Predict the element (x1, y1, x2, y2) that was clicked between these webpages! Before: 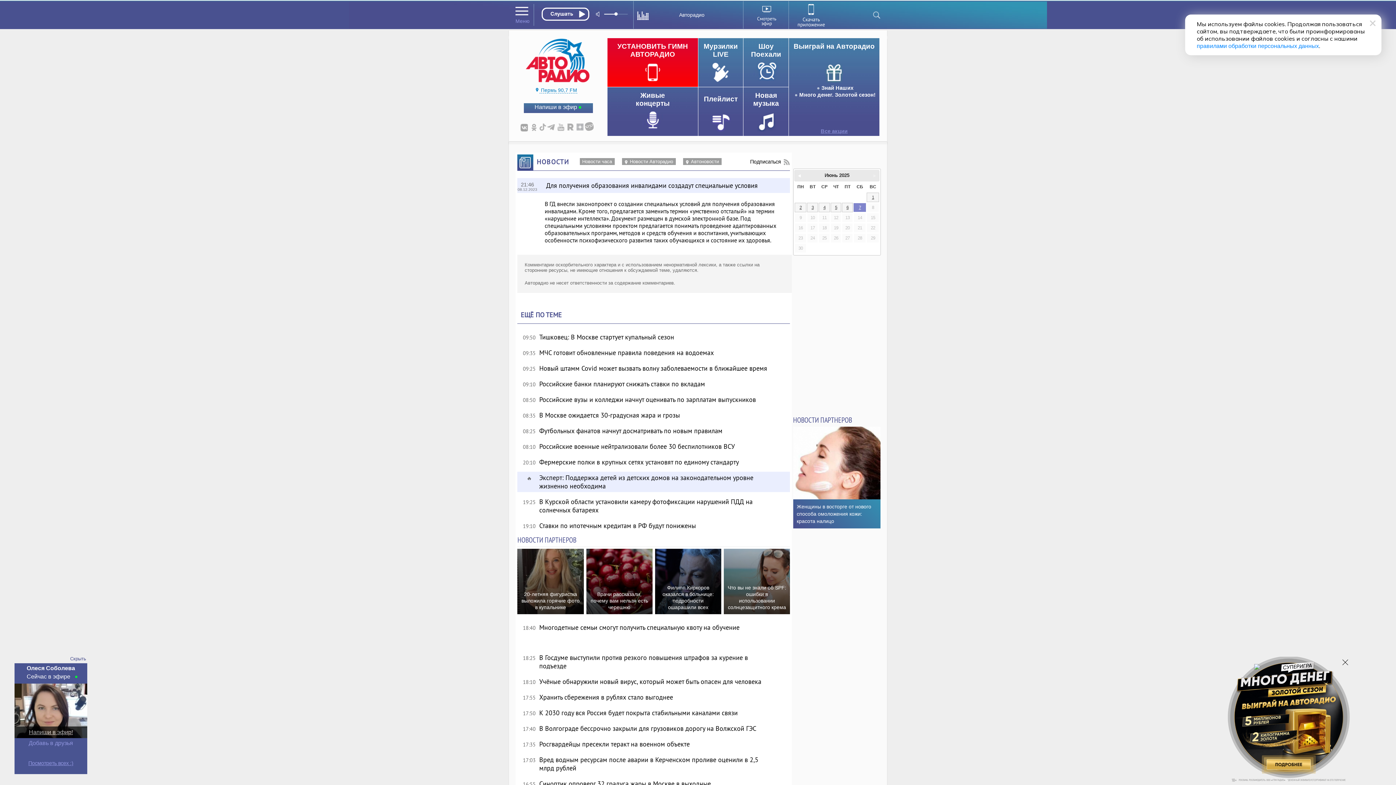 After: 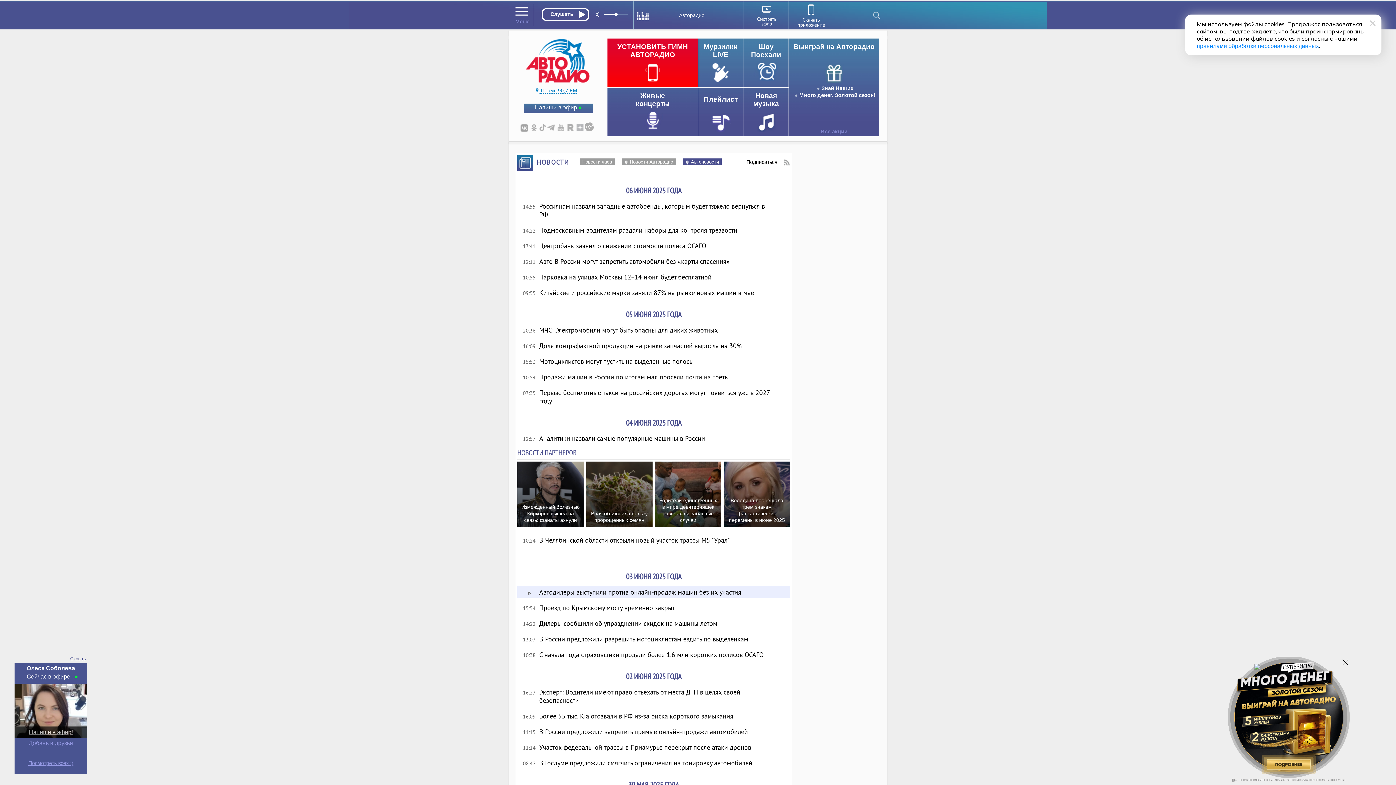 Action: label: Автоновости bbox: (683, 158, 721, 165)